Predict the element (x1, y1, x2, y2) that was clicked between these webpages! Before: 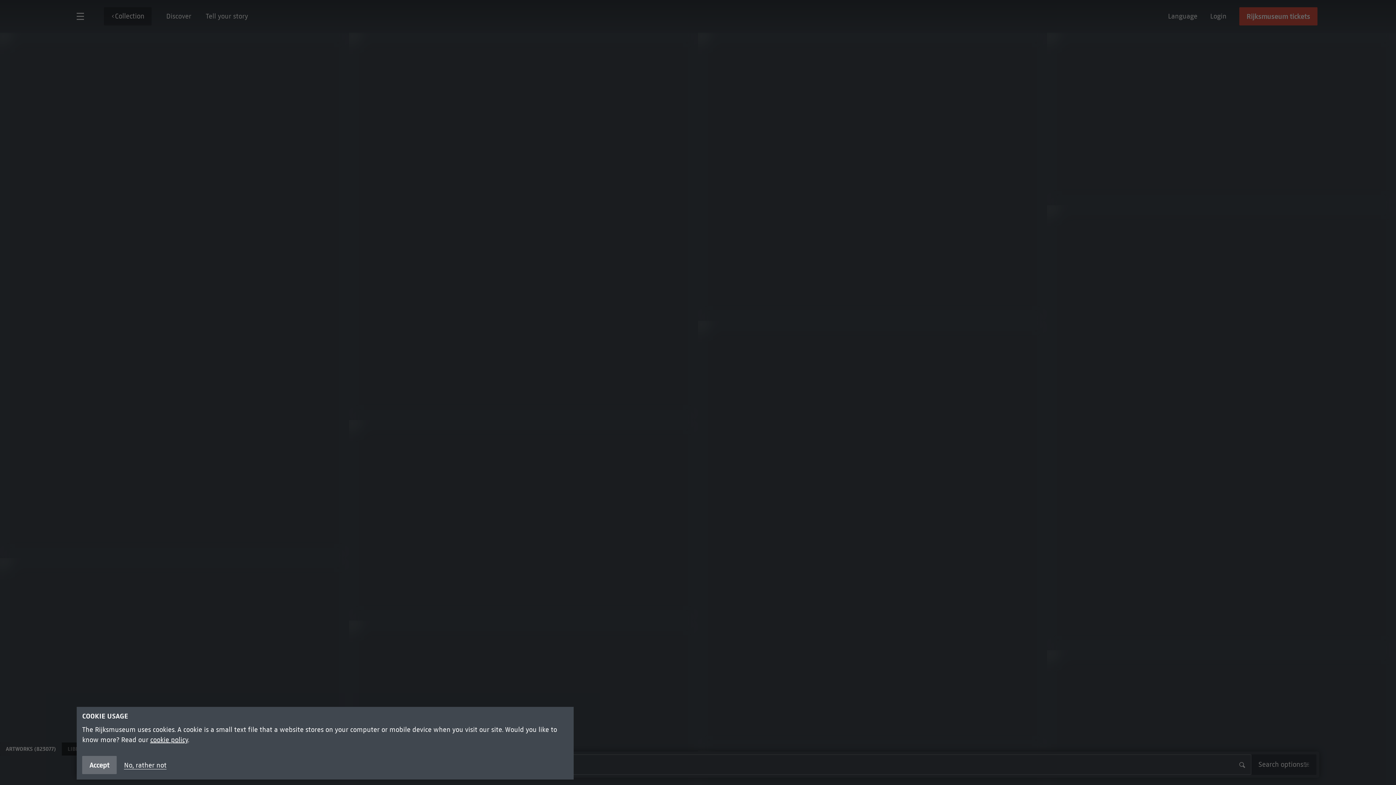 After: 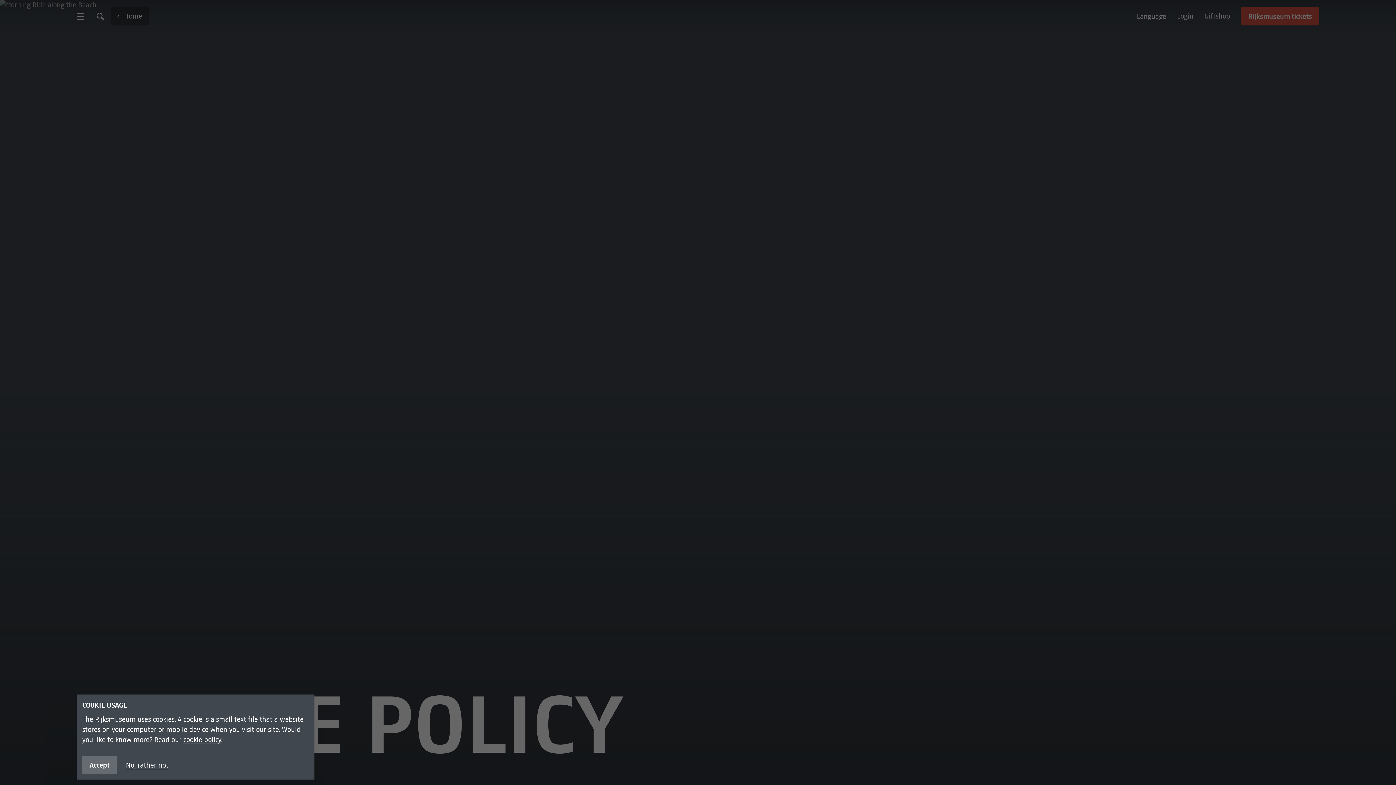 Action: label: cookie policy bbox: (150, 736, 188, 744)